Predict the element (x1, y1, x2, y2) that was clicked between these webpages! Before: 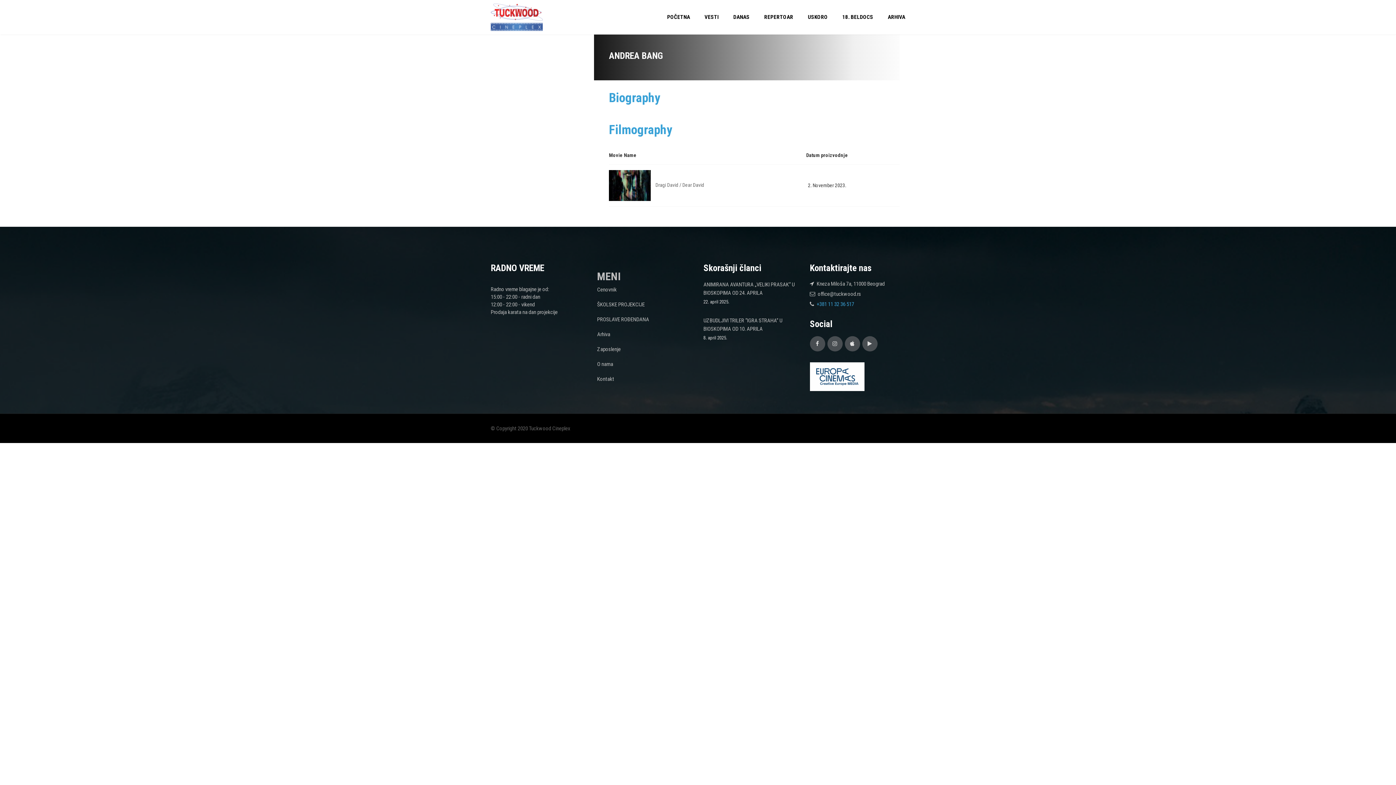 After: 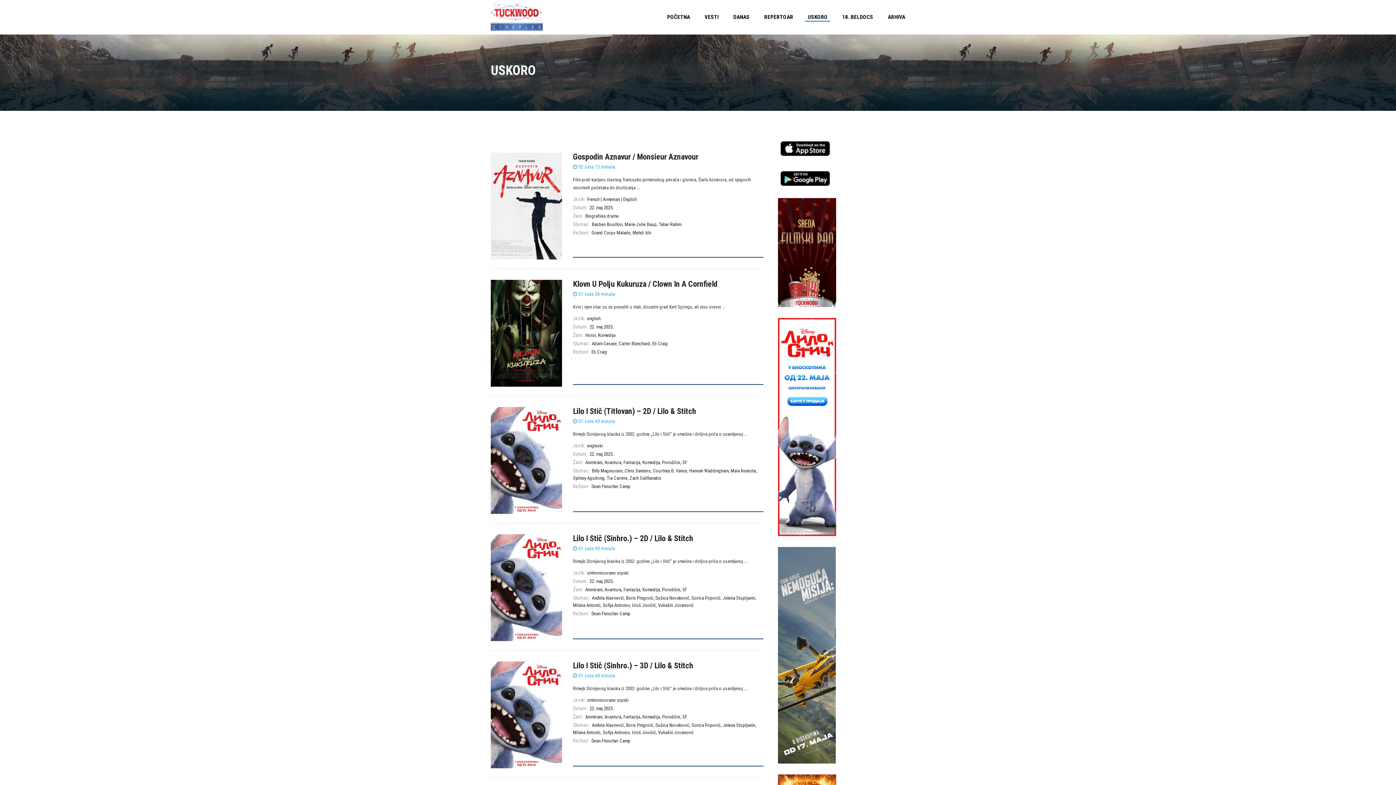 Action: bbox: (800, 7, 835, 27) label: USKORO